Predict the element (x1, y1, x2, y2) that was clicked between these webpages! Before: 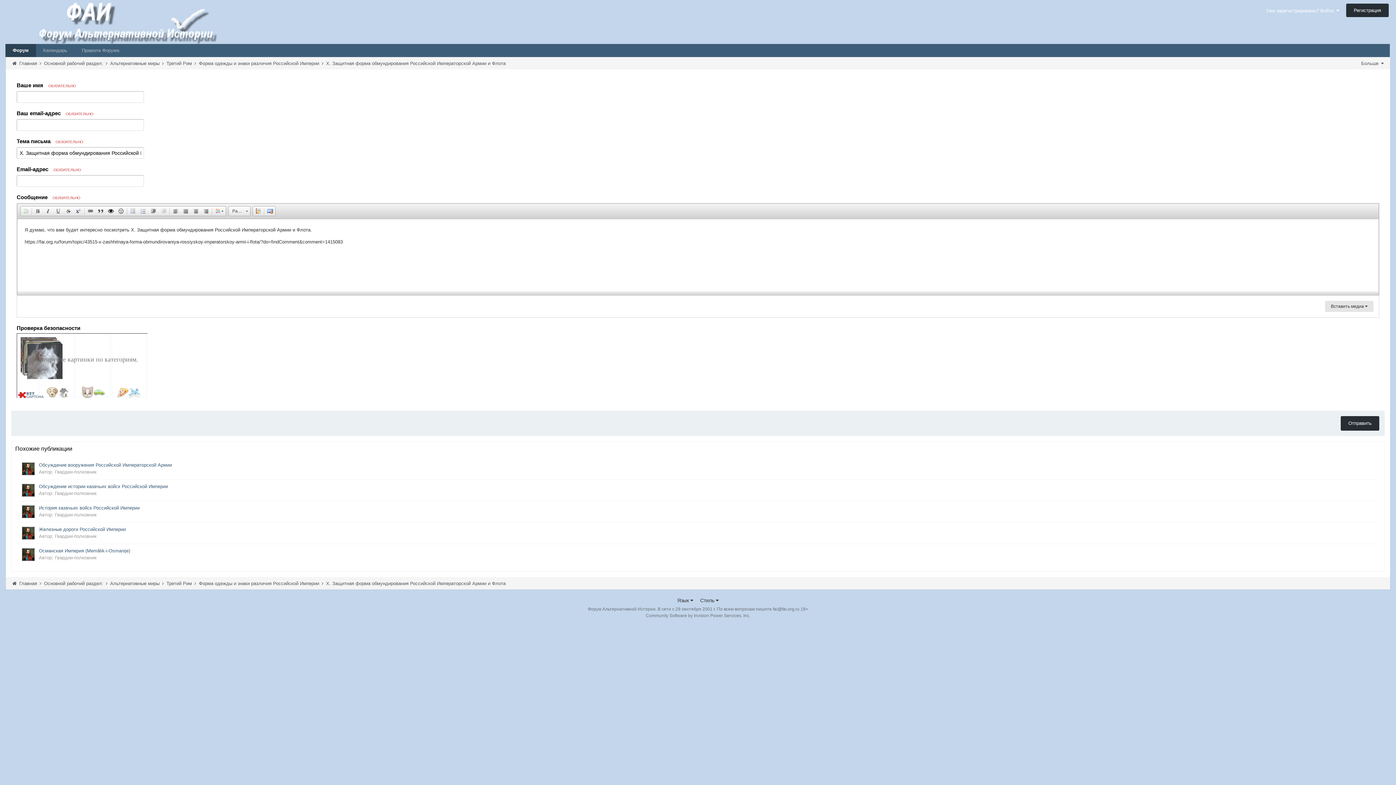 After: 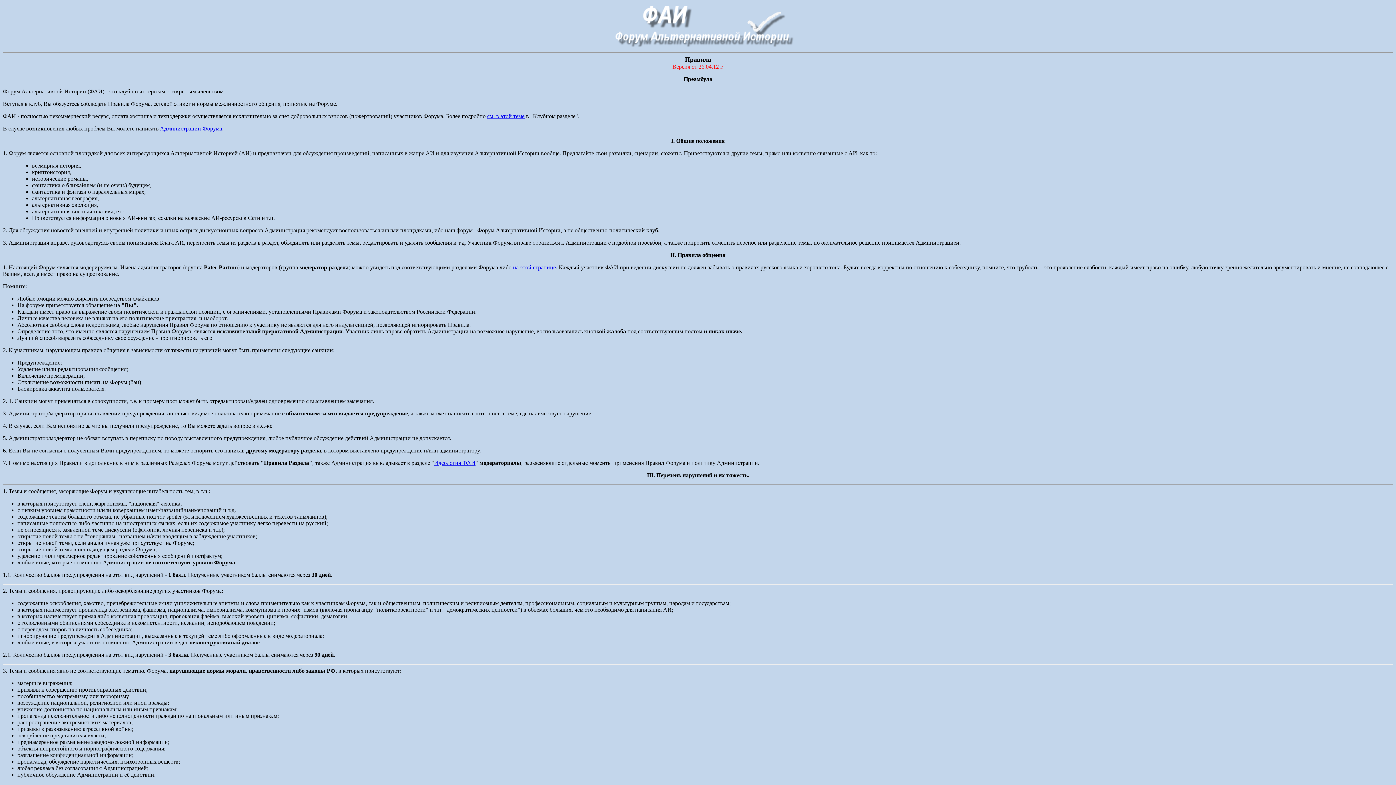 Action: label: Правила Форума bbox: (74, 44, 126, 57)